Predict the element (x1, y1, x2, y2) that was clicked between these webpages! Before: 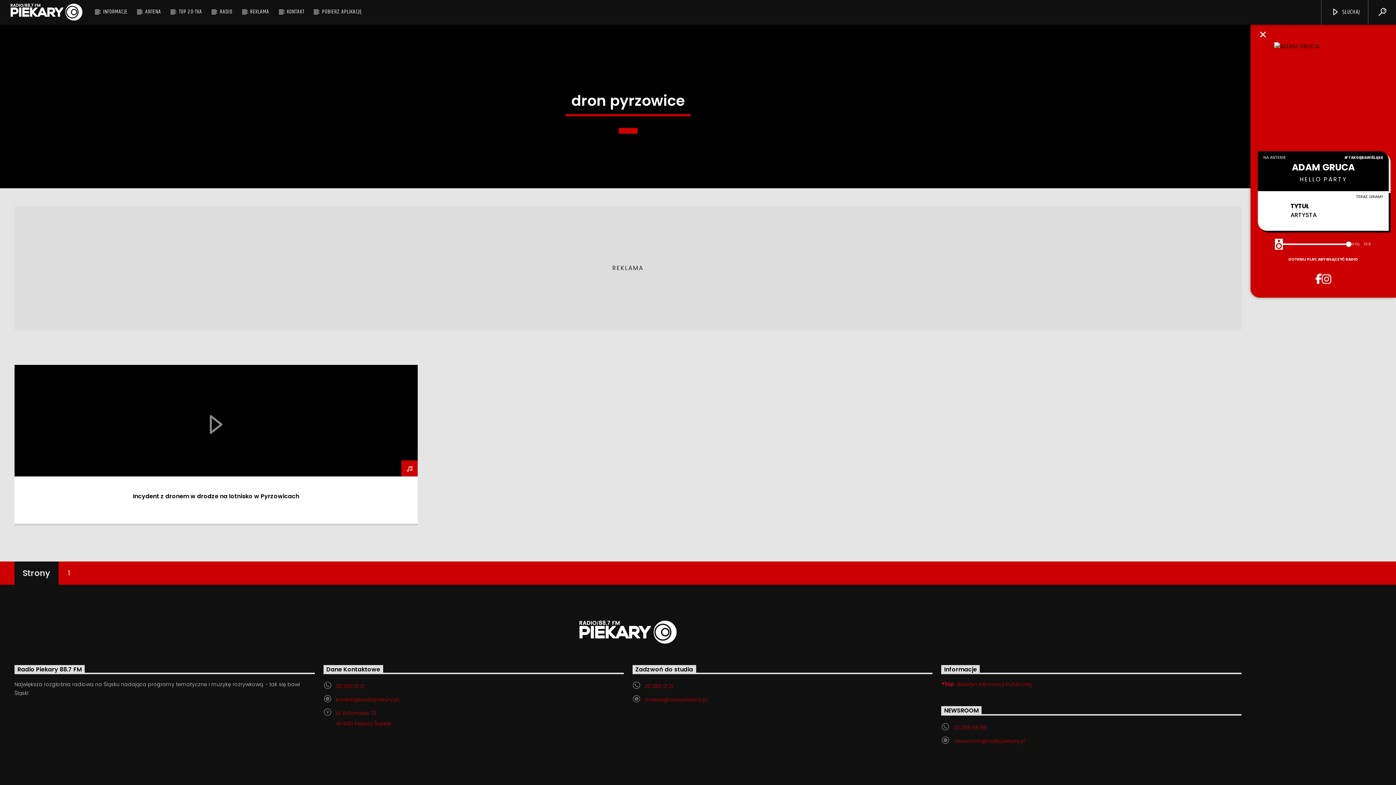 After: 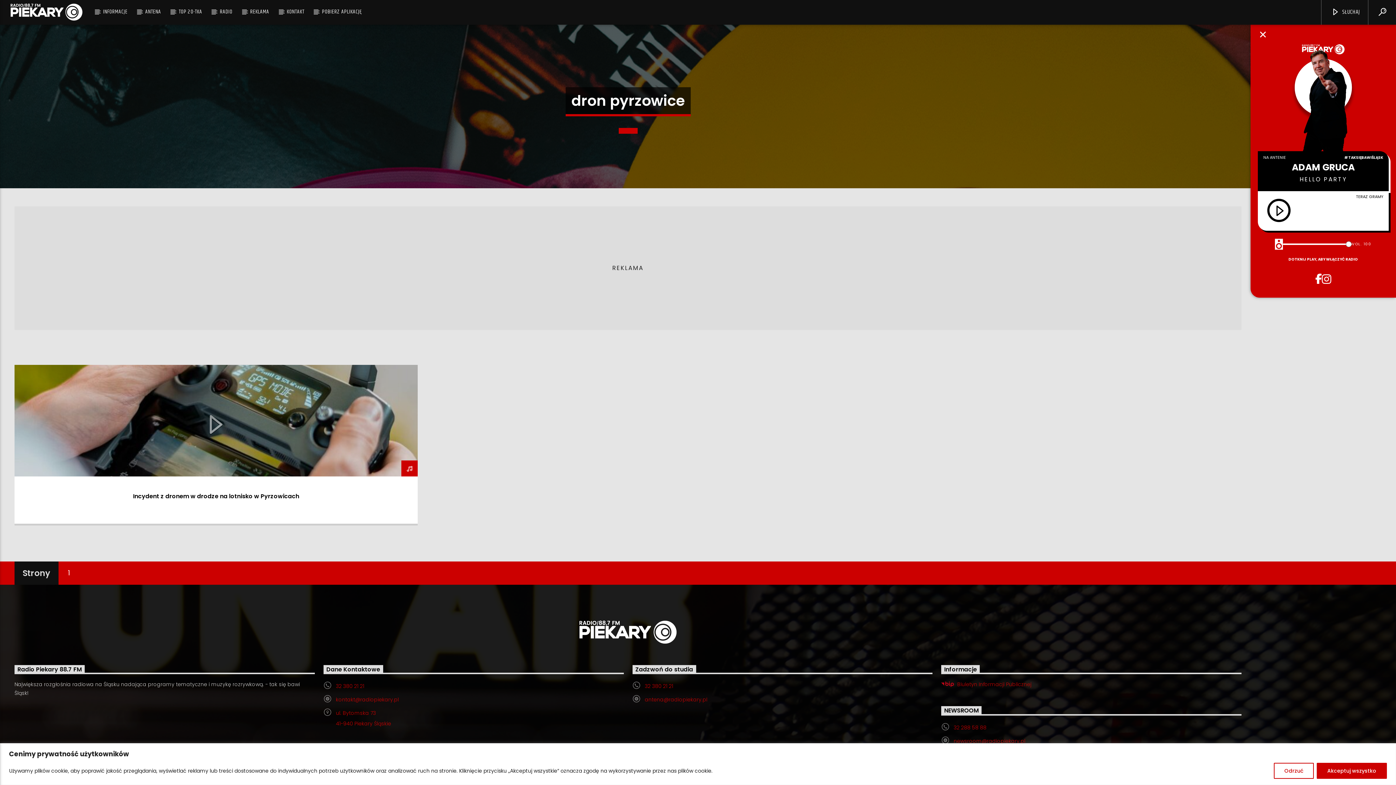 Action: label: 1 bbox: (67, 568, 70, 578)